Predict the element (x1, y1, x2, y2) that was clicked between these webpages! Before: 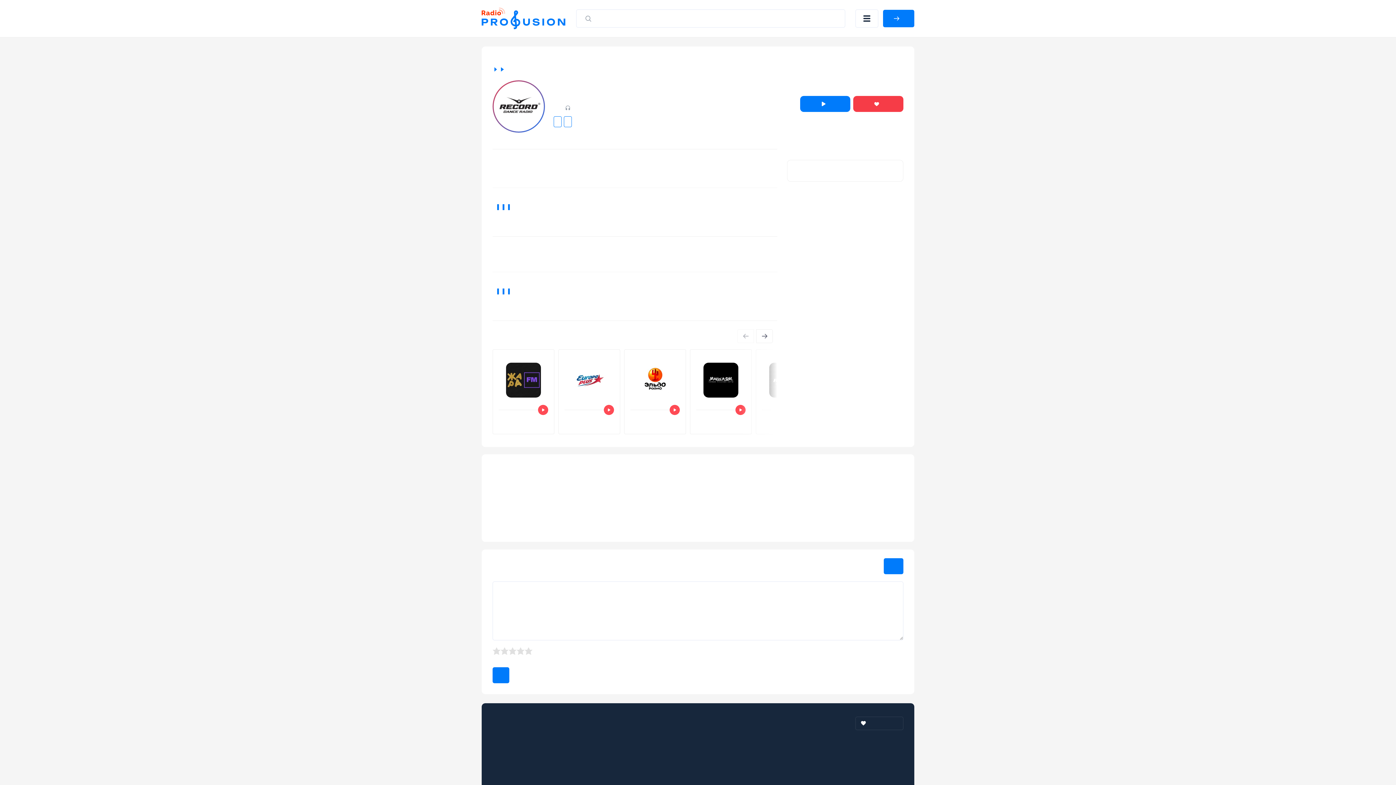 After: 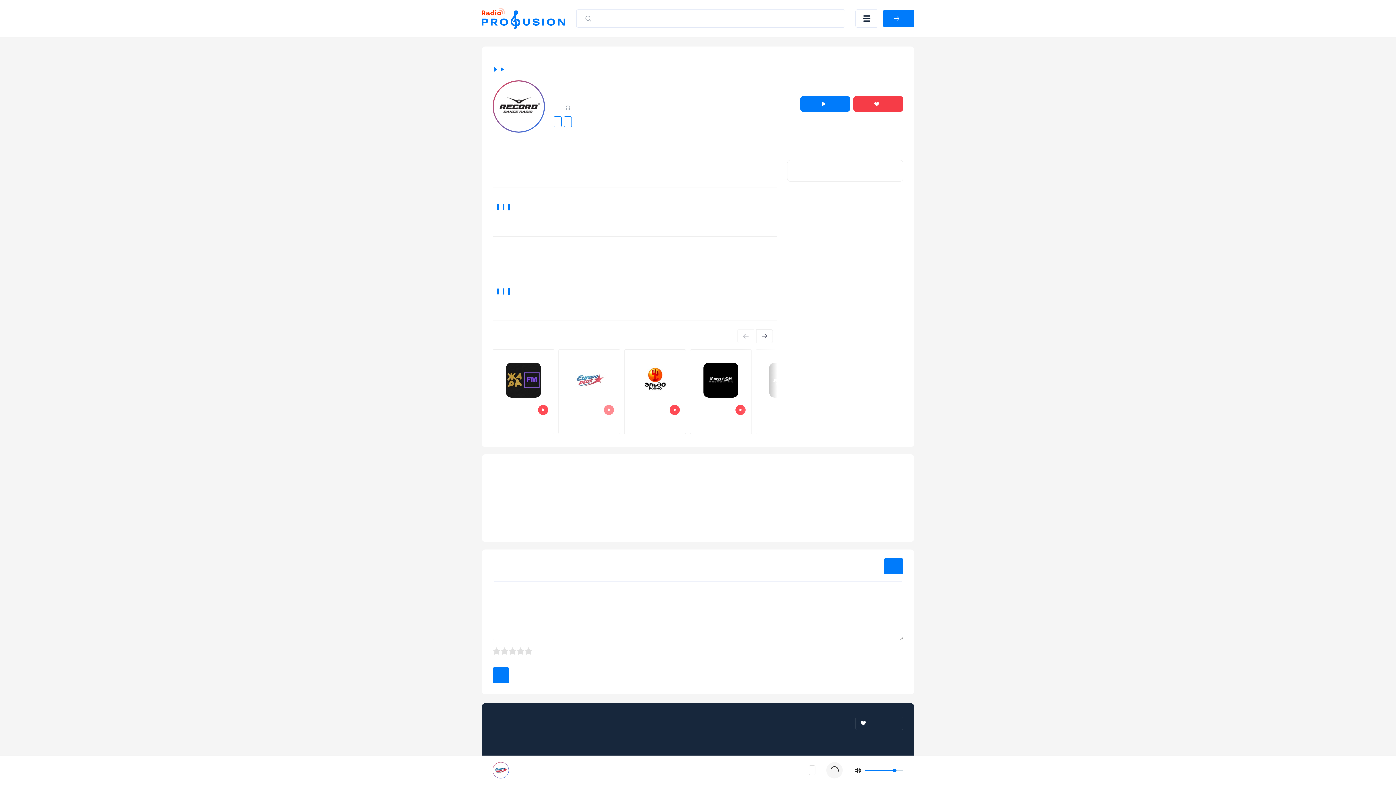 Action: bbox: (604, 404, 614, 415)